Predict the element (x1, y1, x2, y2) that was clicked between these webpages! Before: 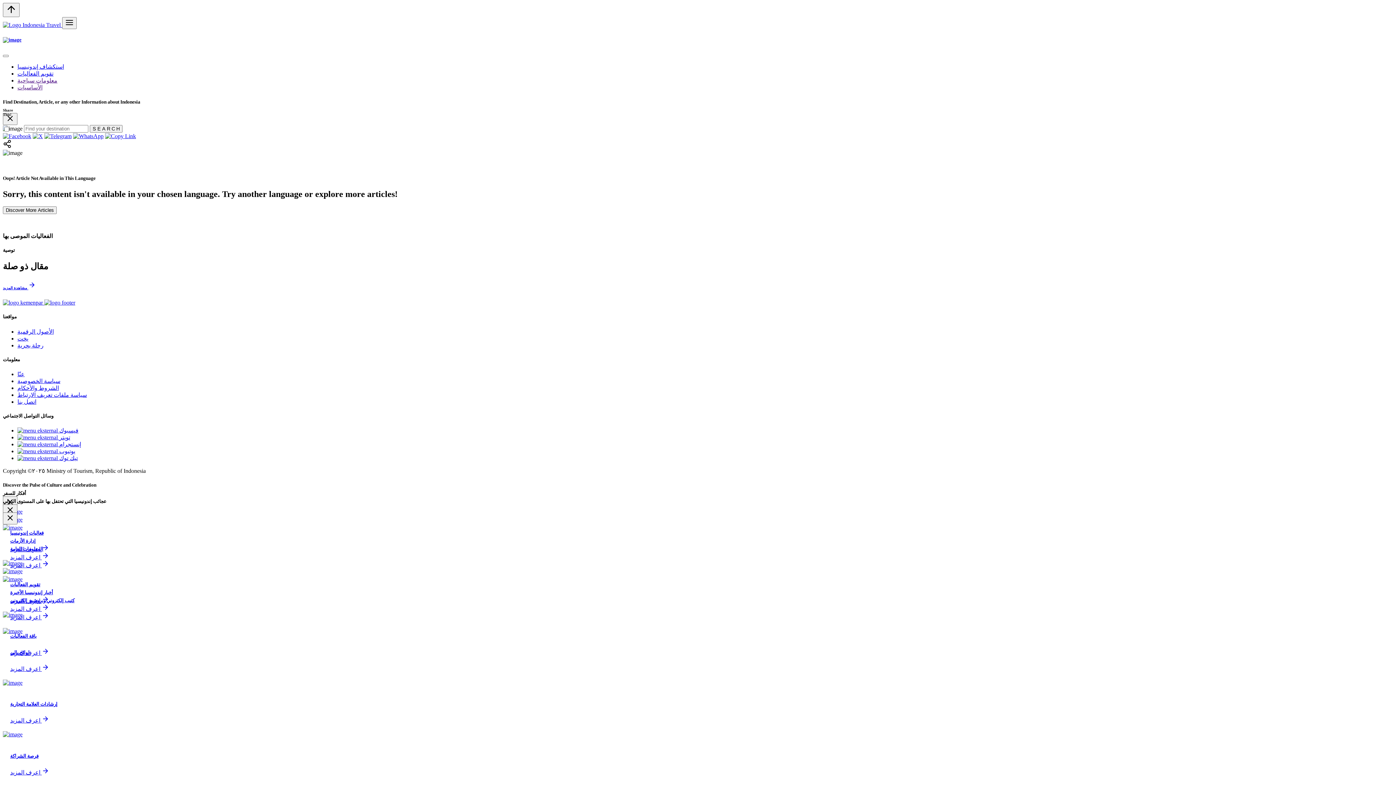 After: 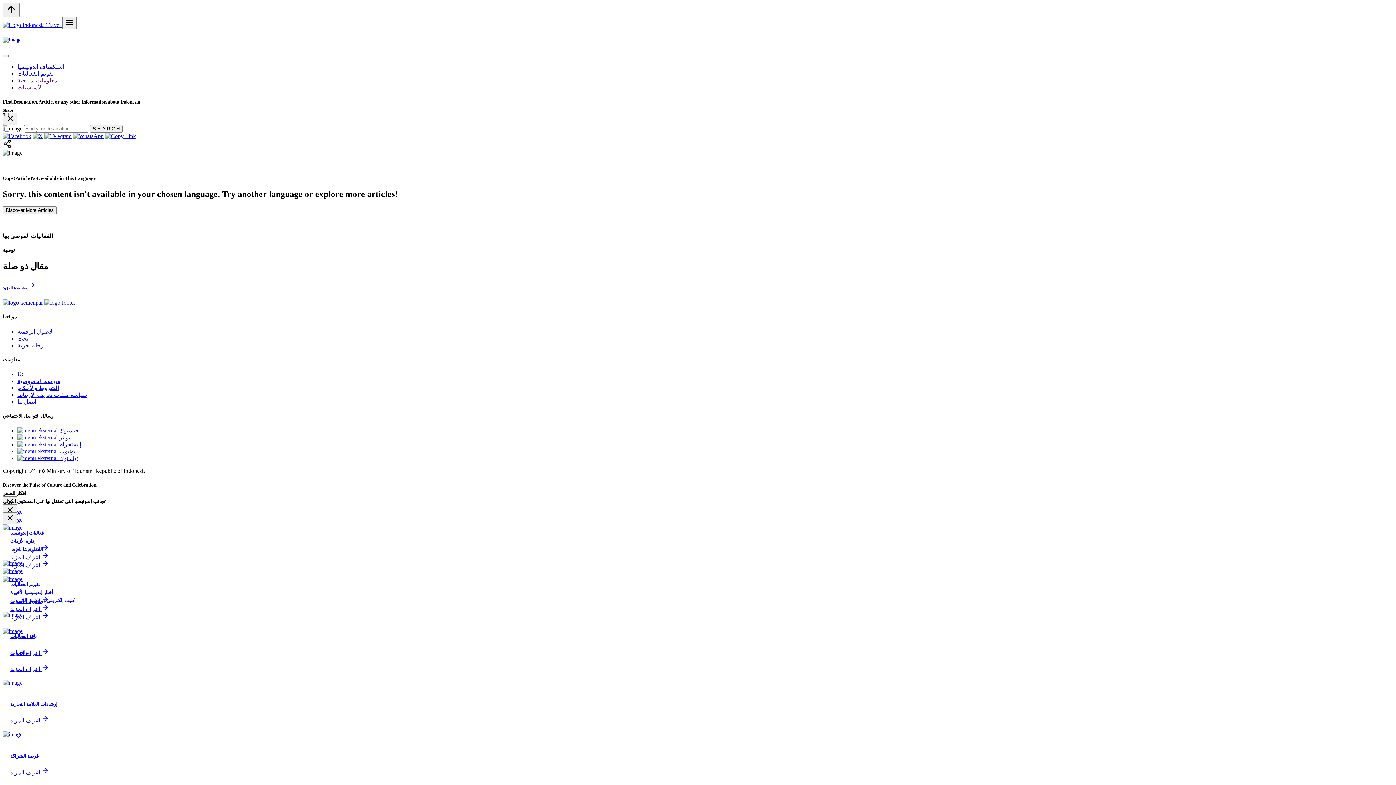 Action: label: يخت bbox: (17, 335, 28, 341)